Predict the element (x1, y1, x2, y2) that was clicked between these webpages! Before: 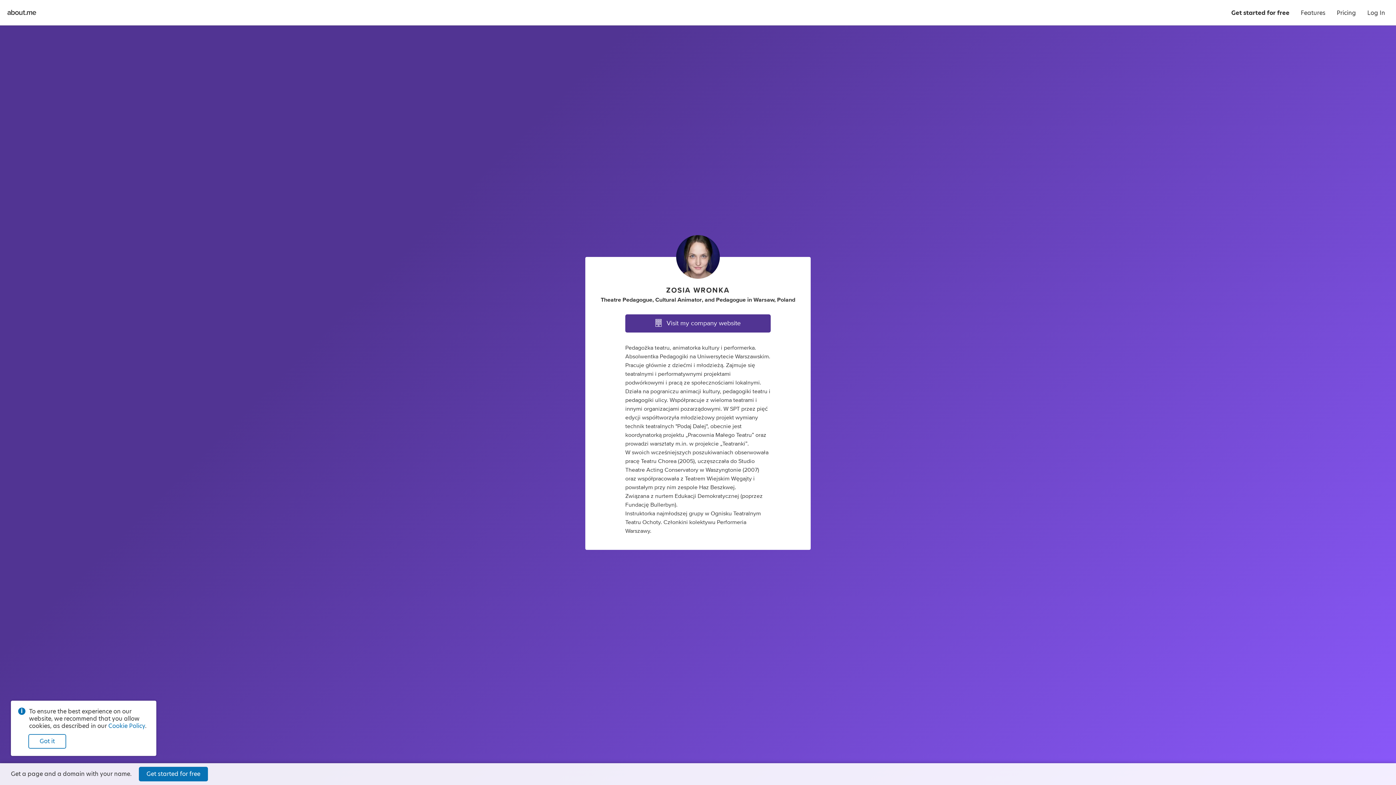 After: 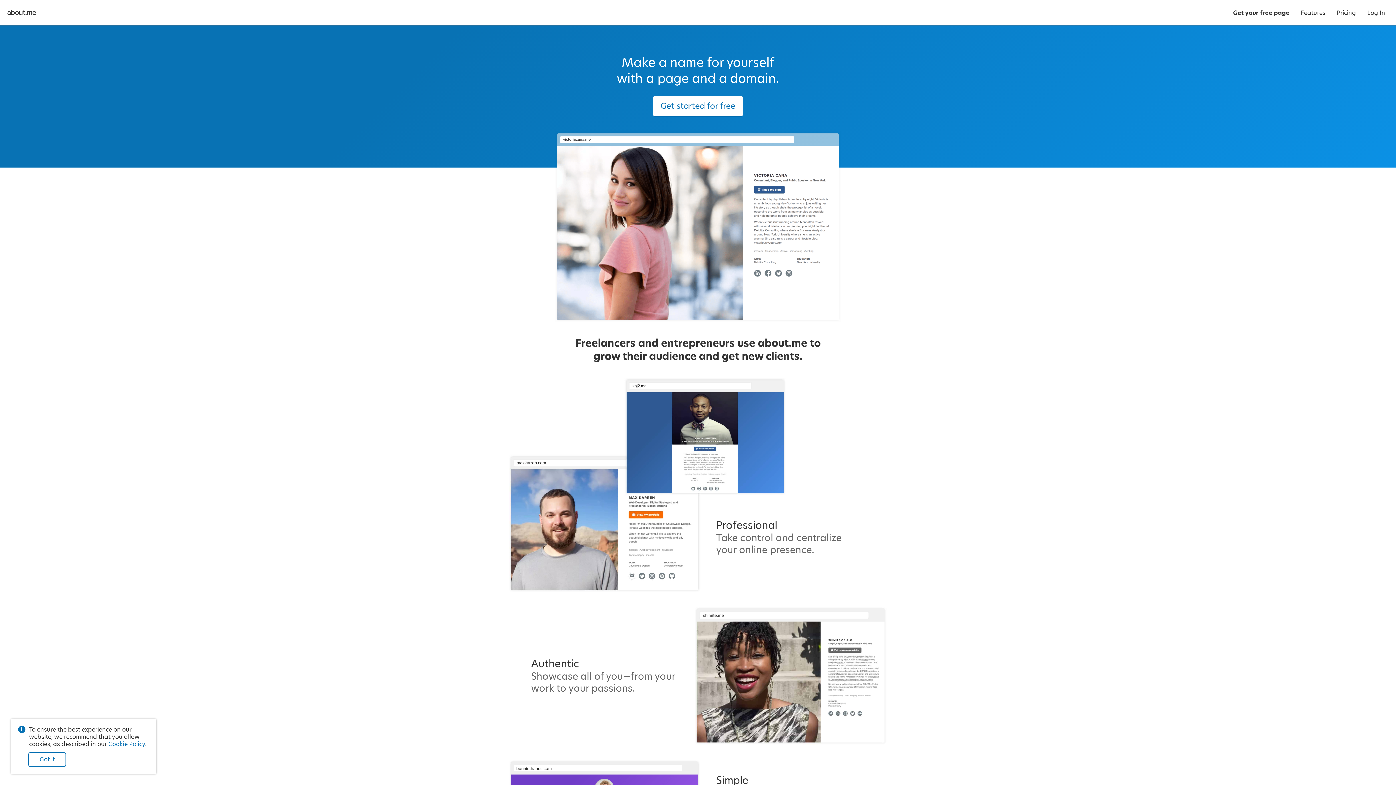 Action: bbox: (1226, 0, 1295, 25) label: Get started for free